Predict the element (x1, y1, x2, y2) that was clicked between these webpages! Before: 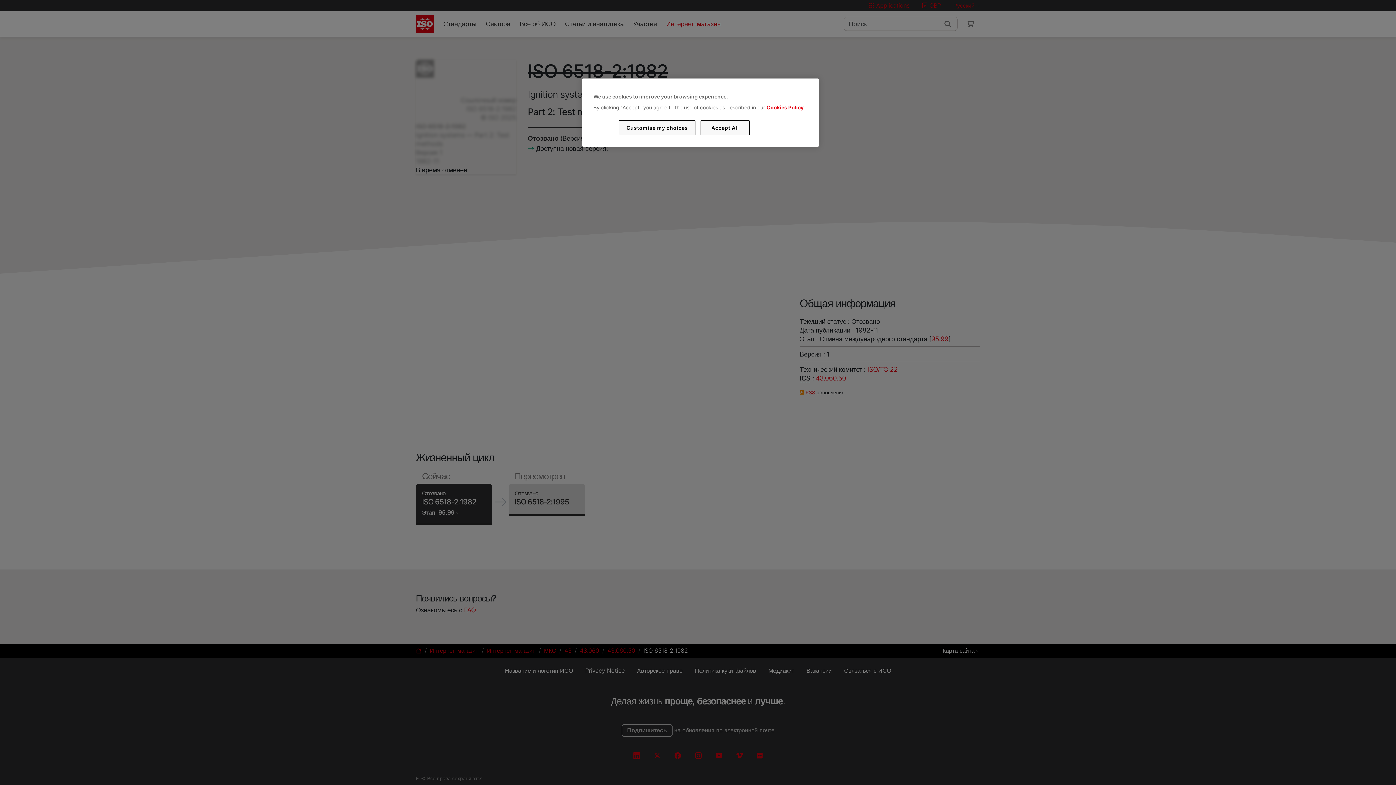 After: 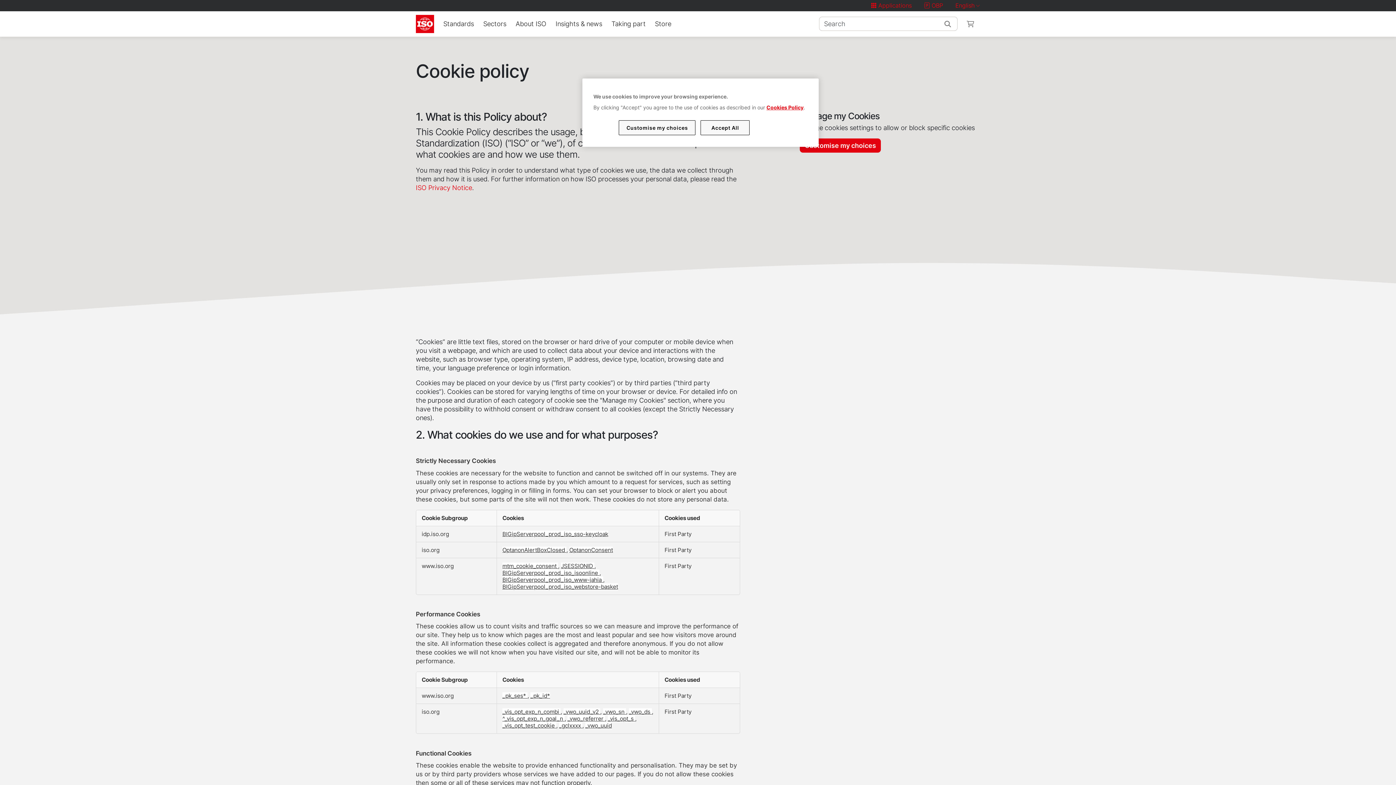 Action: bbox: (766, 104, 803, 110) label: Cookies Policy